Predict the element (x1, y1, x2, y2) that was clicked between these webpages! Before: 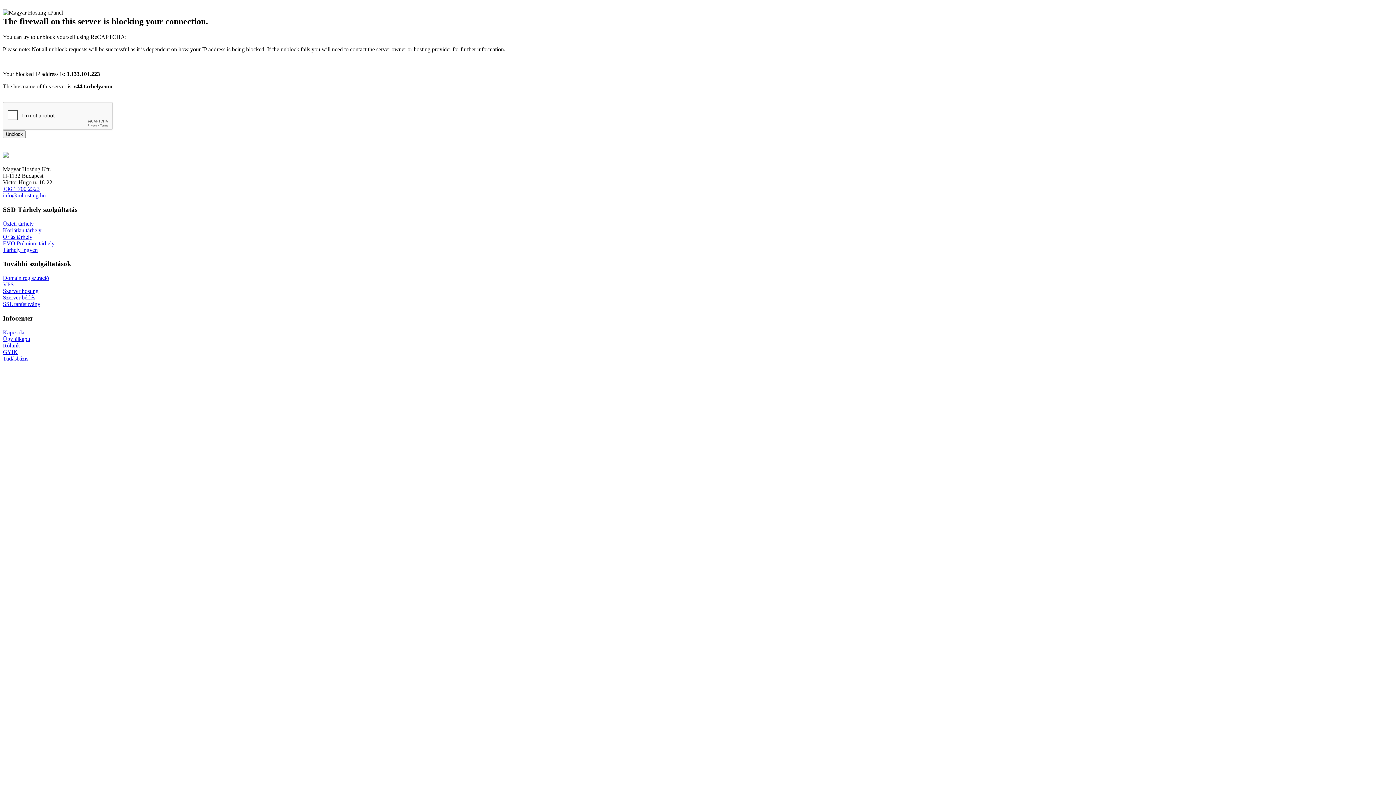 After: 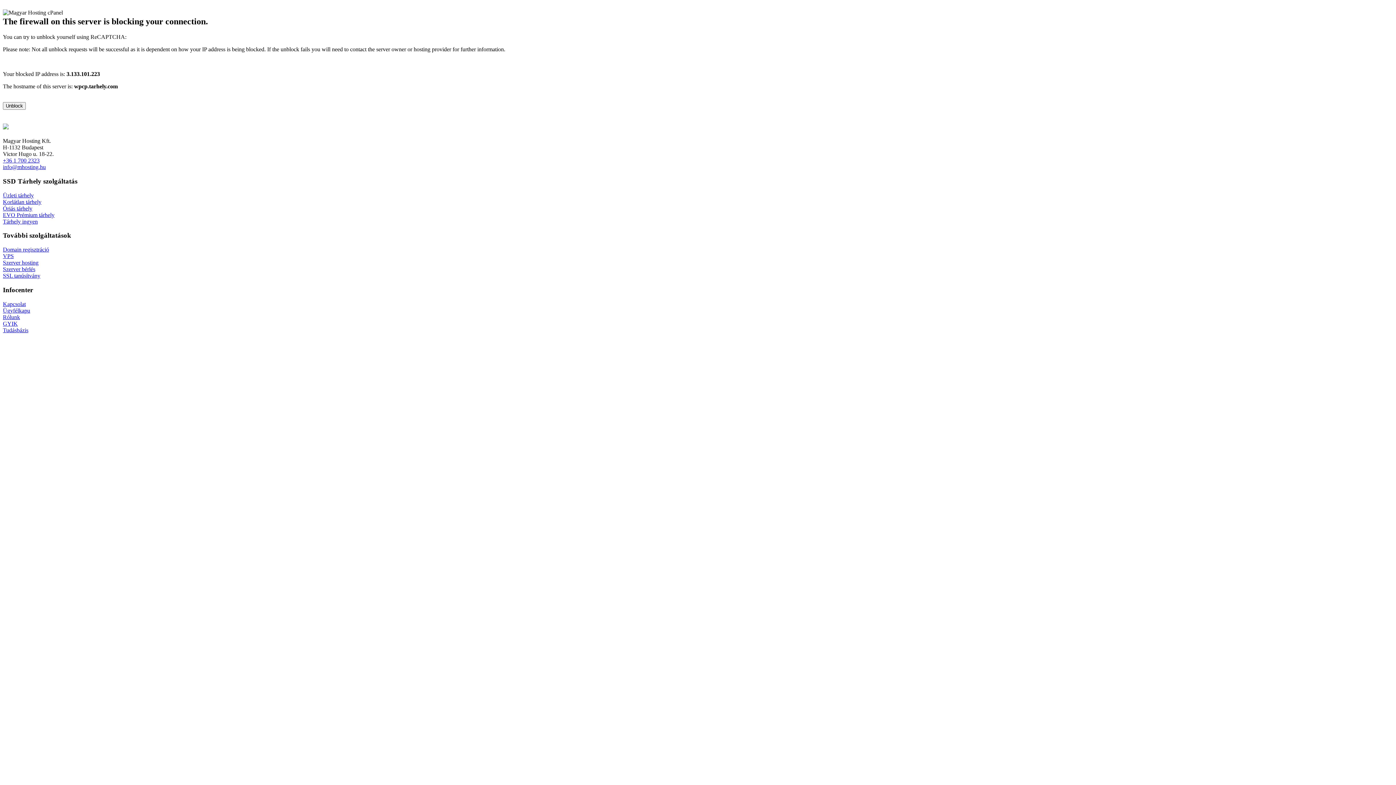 Action: bbox: (2, 220, 33, 226) label: Üzleti tárhely